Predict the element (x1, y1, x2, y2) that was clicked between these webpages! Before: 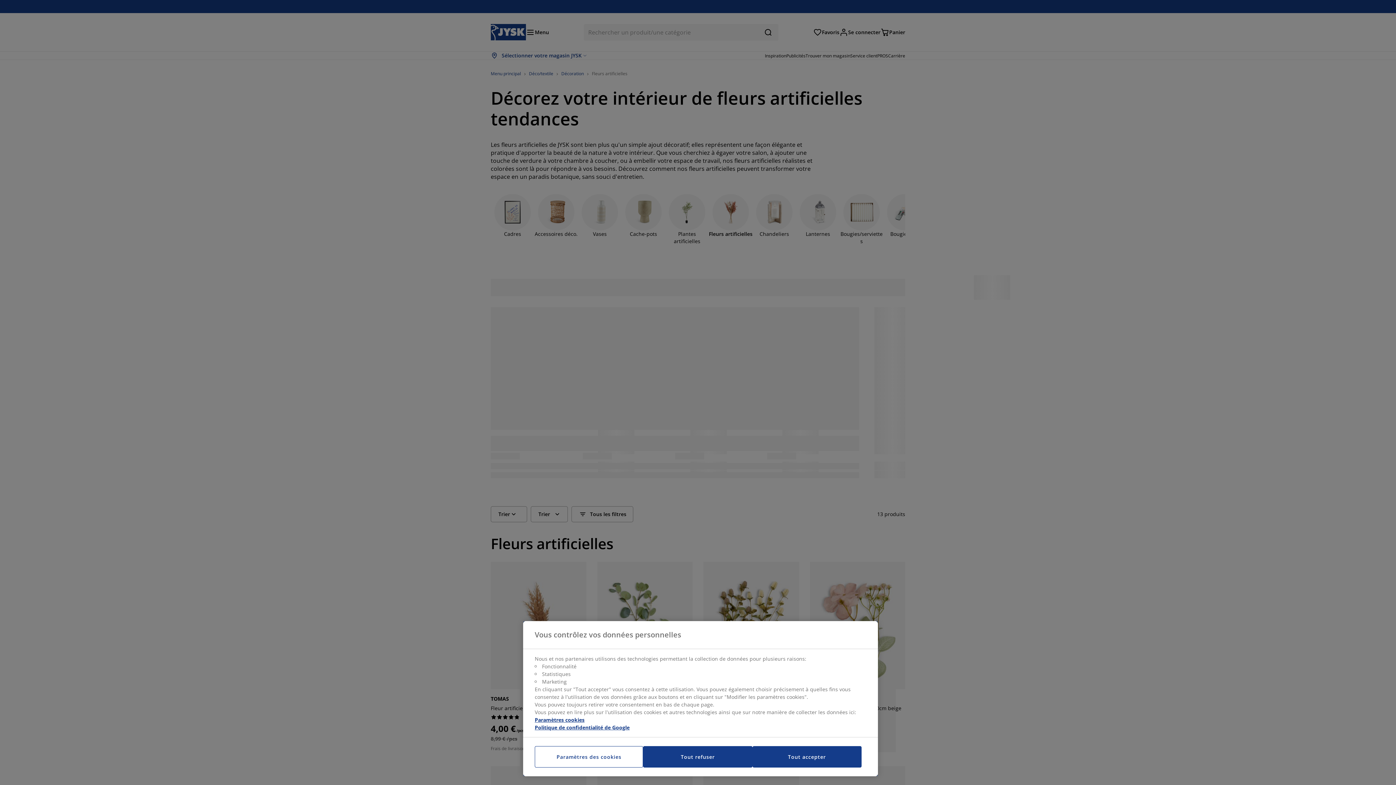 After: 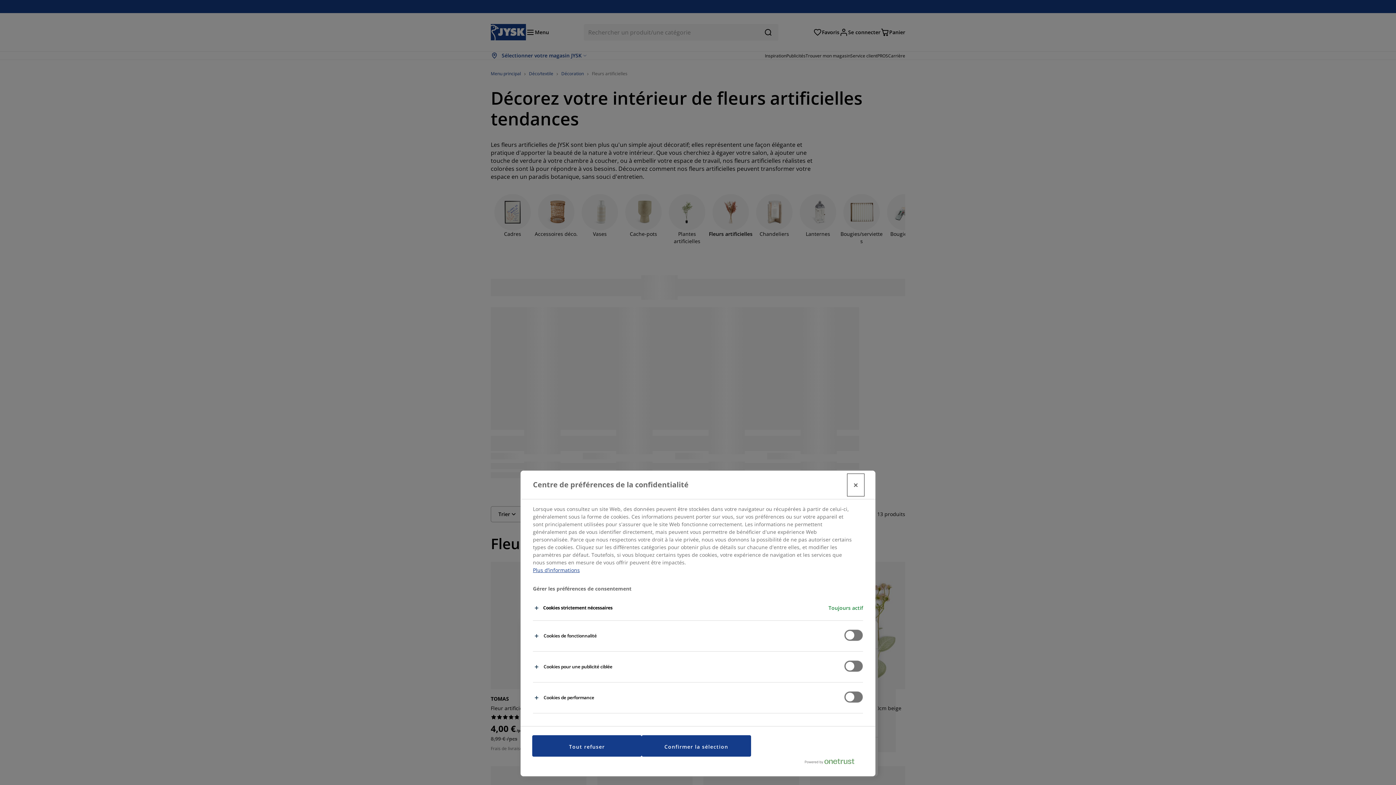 Action: bbox: (534, 746, 643, 768) label: Paramètres des cookies